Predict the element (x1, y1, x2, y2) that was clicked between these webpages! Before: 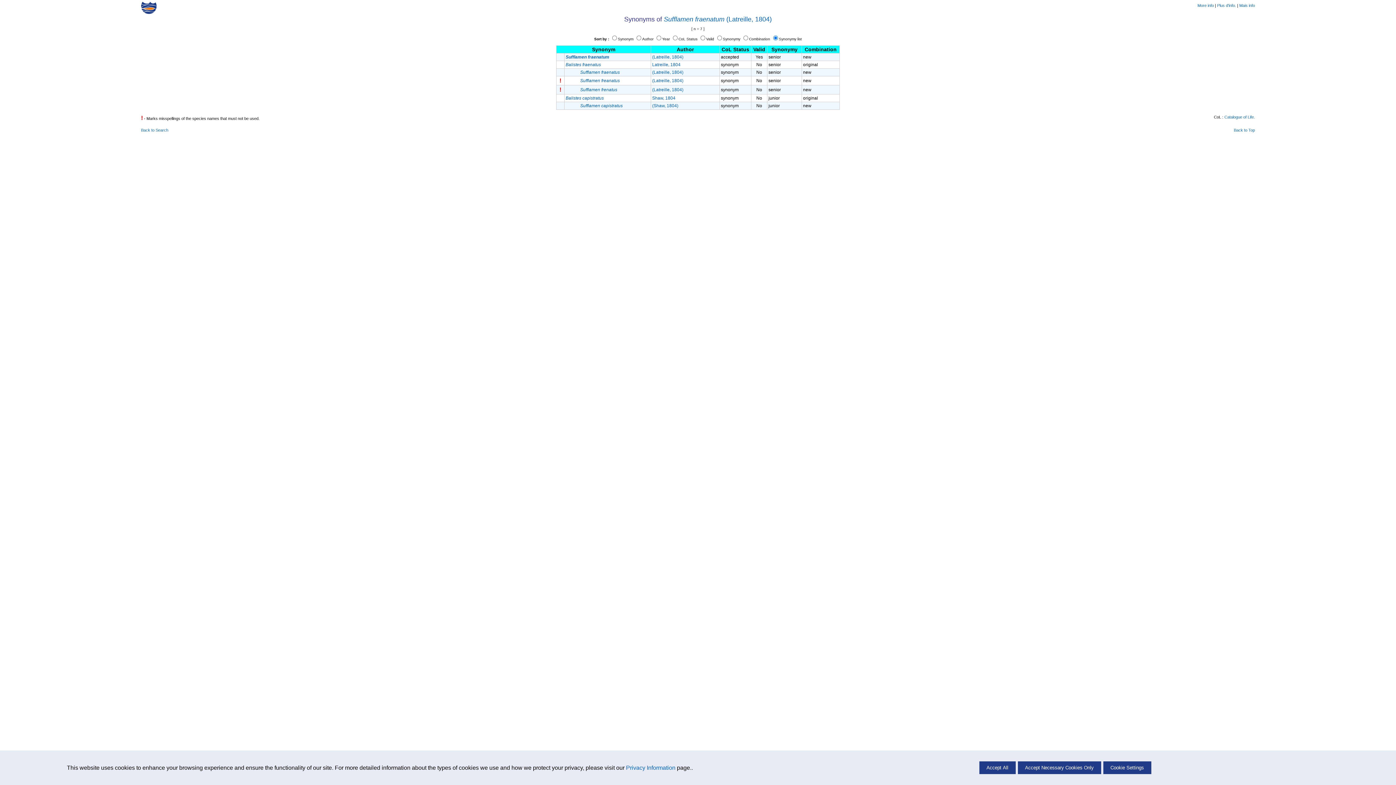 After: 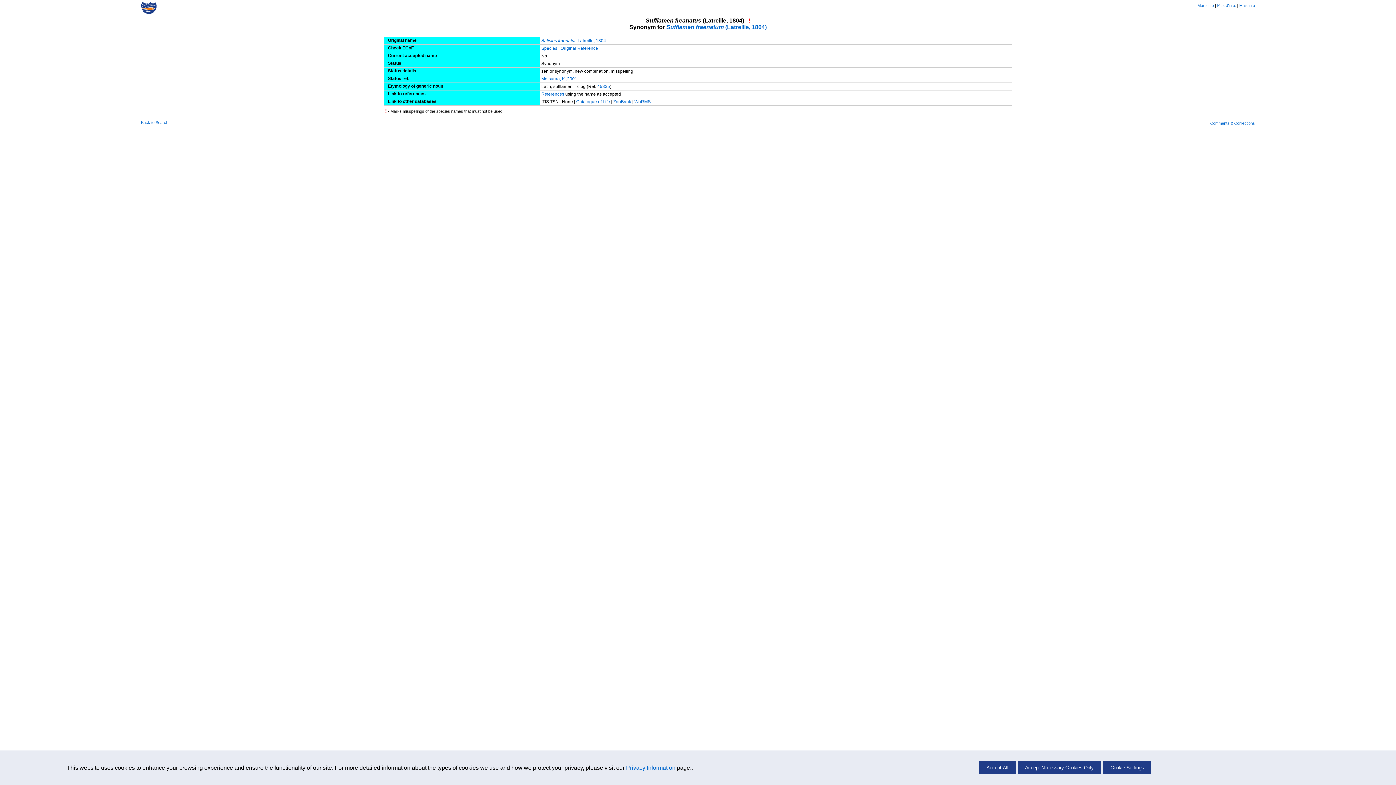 Action: label: Sufflamen freanatus bbox: (580, 78, 620, 83)